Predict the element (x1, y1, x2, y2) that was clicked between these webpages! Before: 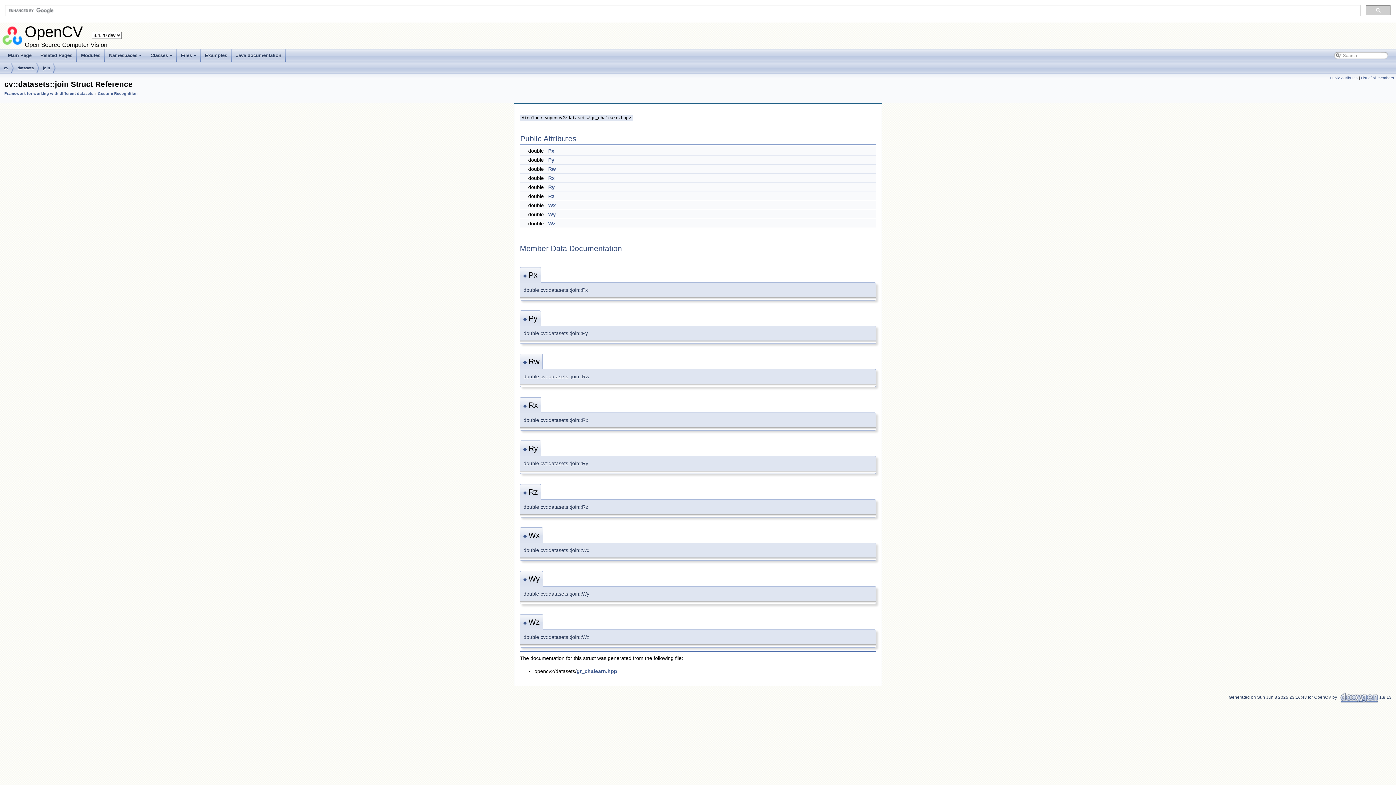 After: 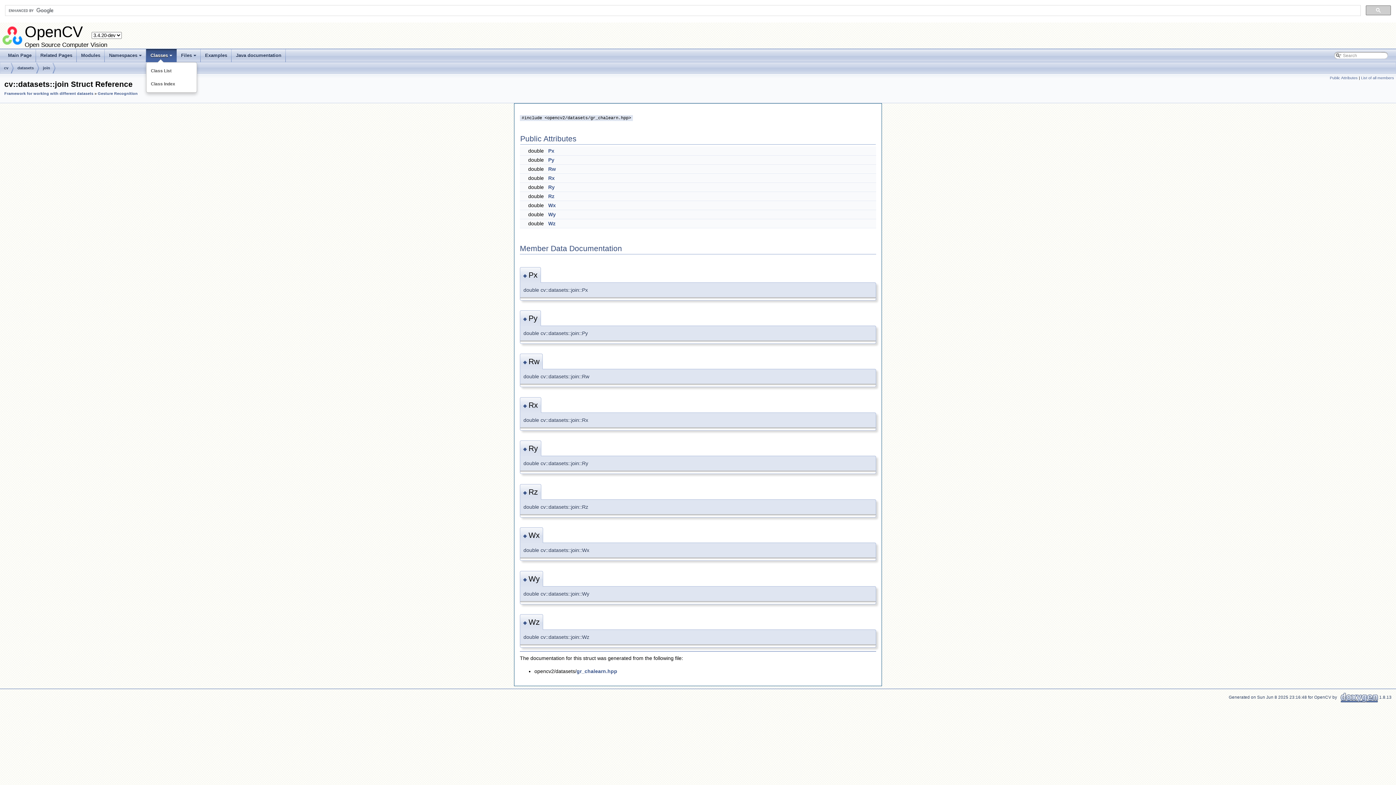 Action: bbox: (146, 49, 176, 62) label: +
Classes